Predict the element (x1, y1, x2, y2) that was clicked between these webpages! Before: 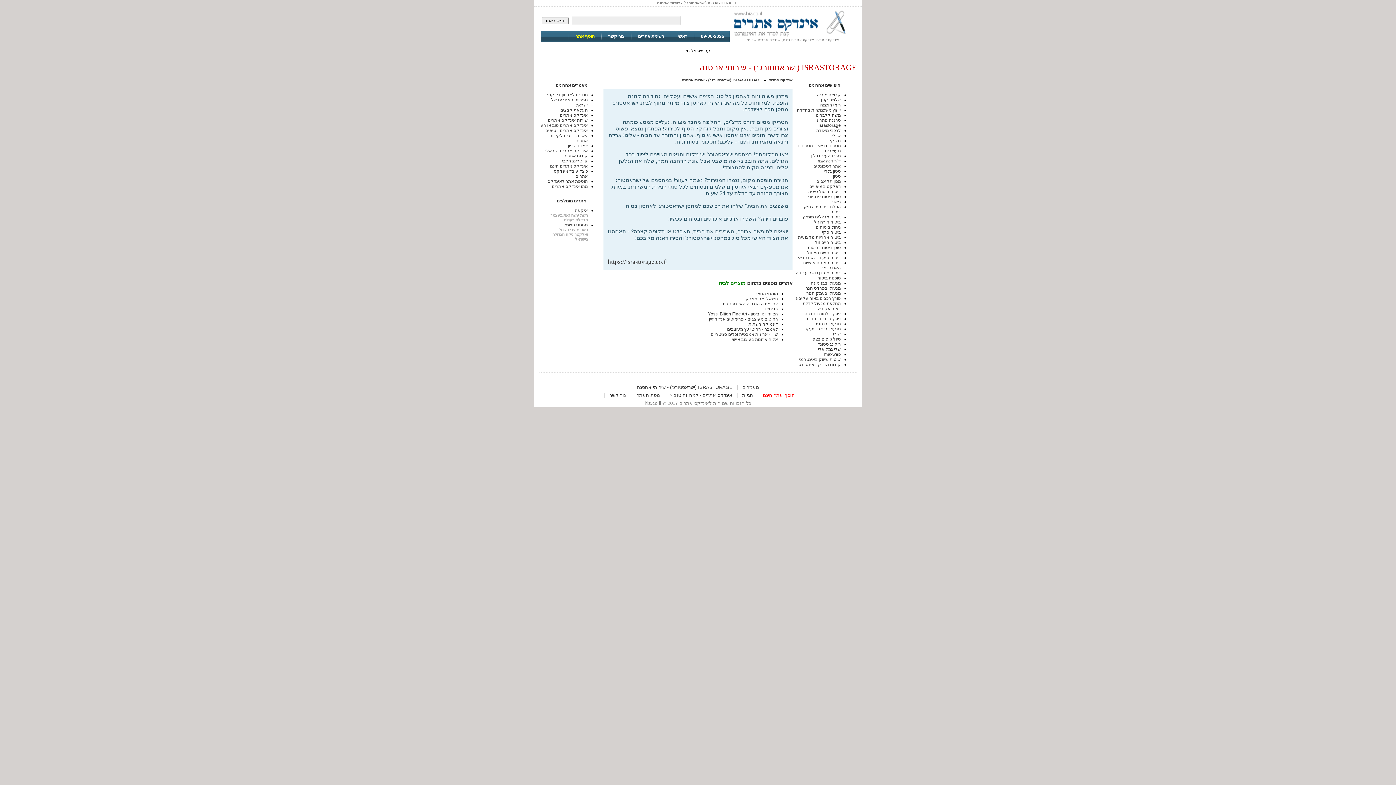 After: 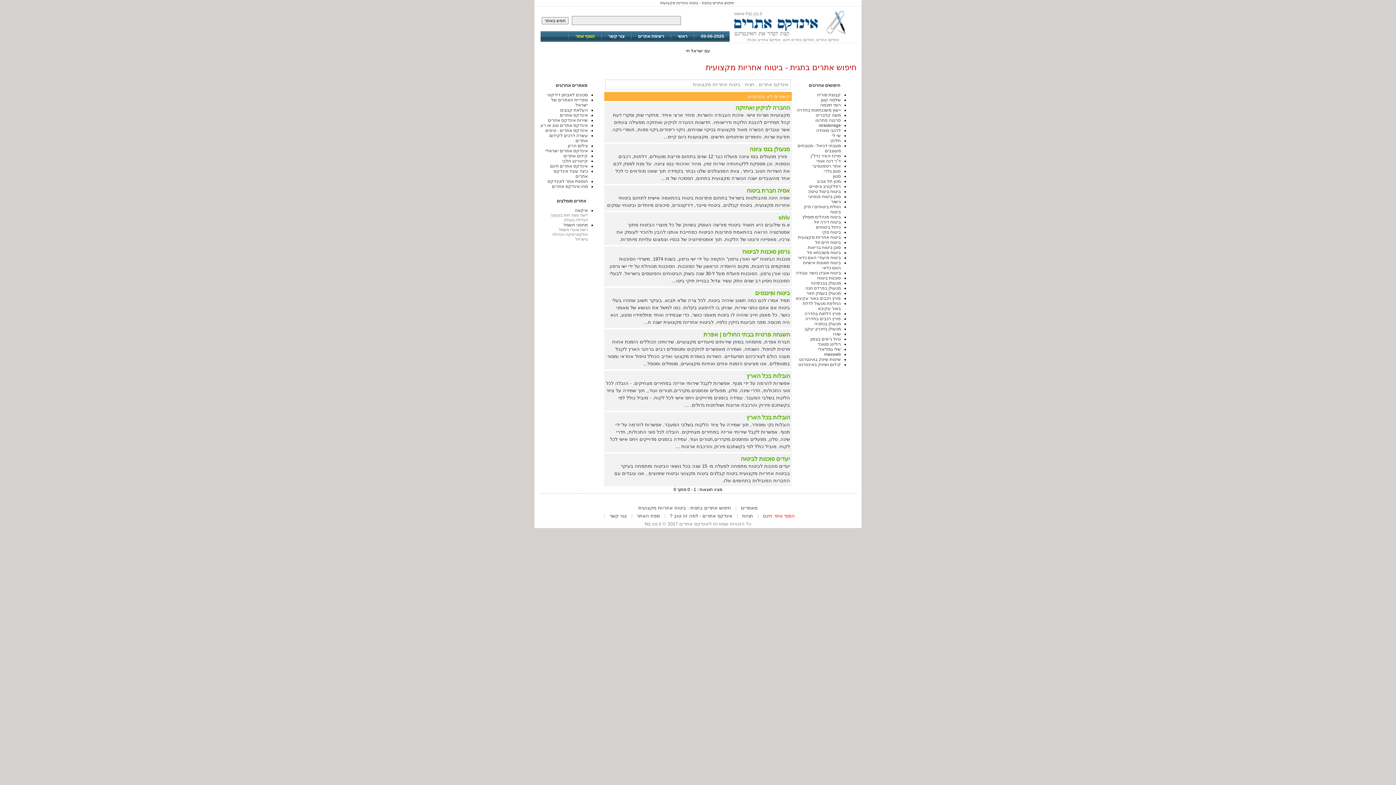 Action: label: ביטוח אחריות מקצועית bbox: (798, 234, 841, 240)